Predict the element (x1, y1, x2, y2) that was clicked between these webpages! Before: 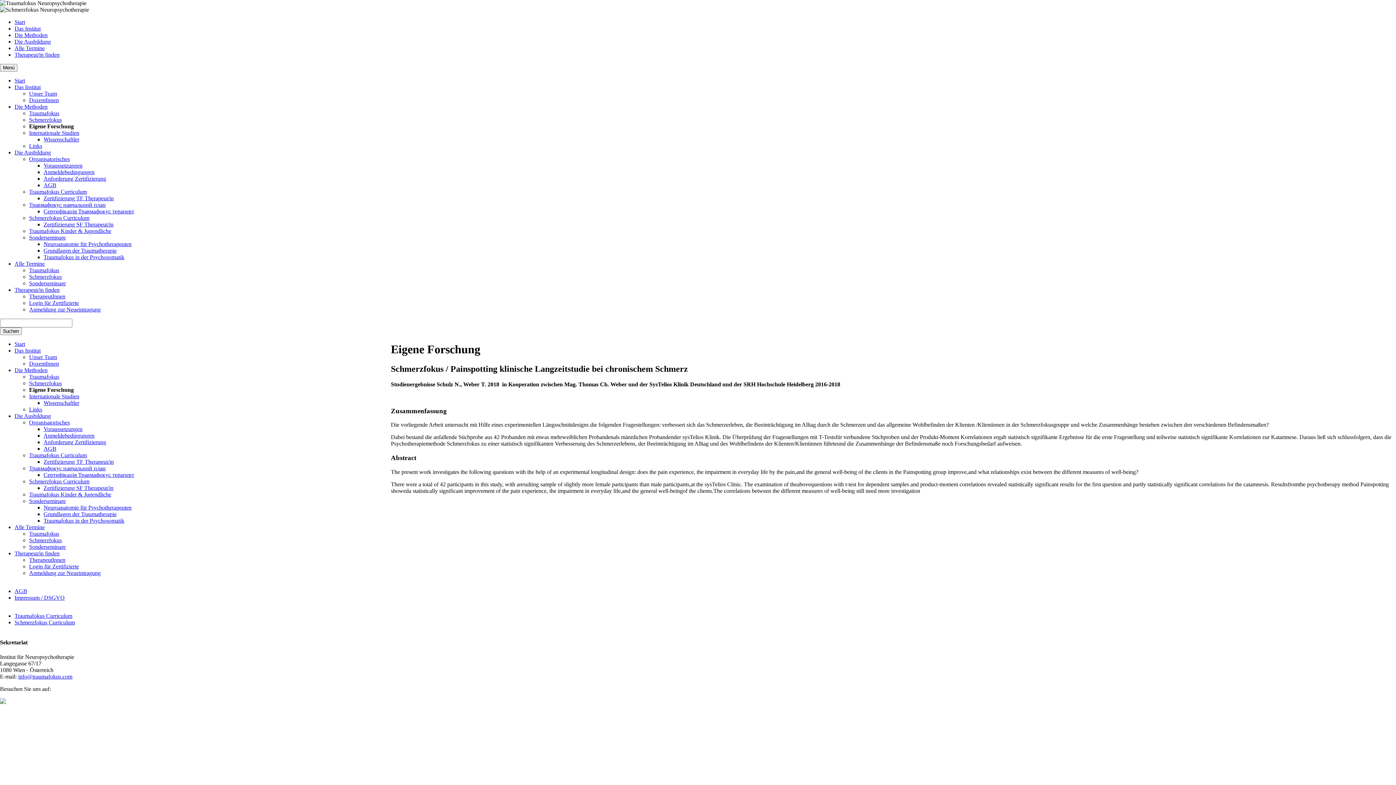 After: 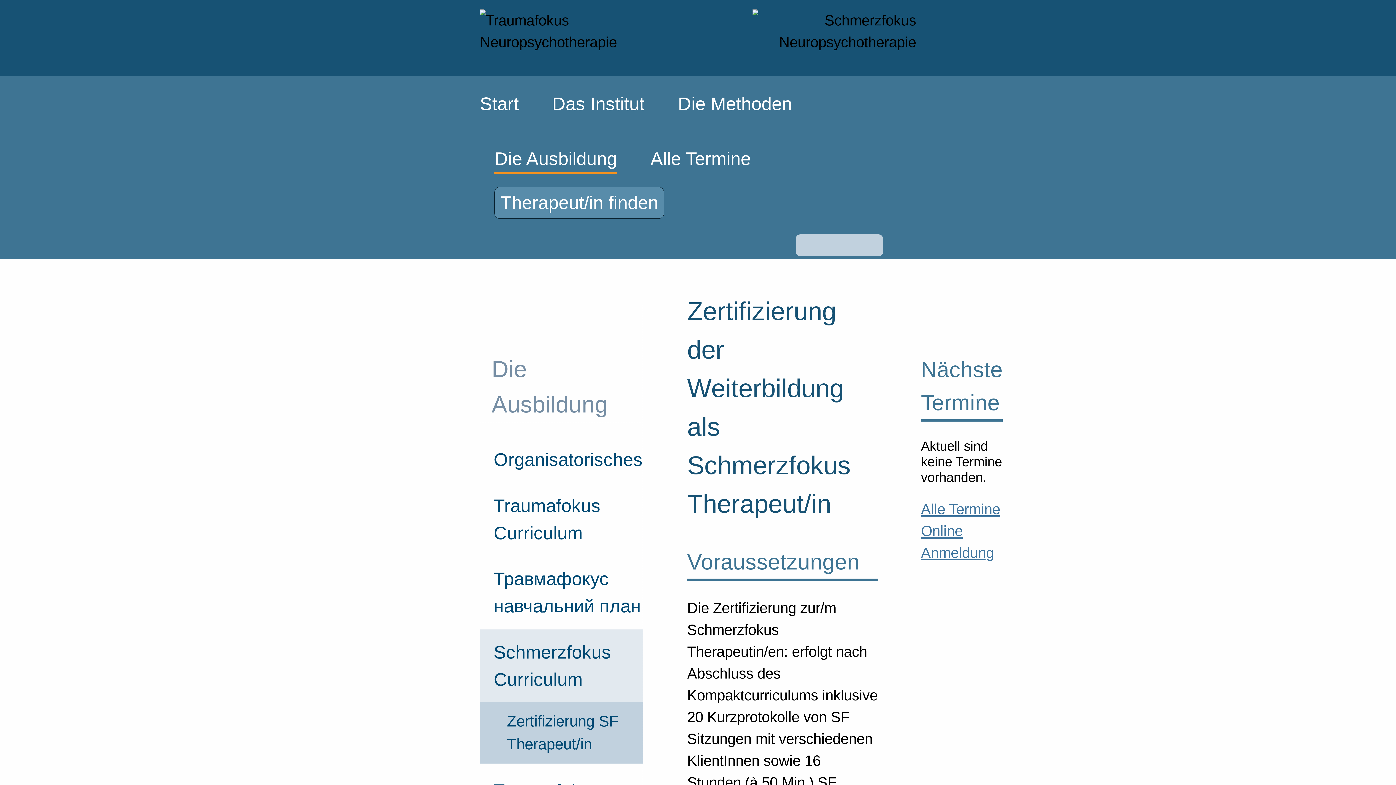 Action: label: Schmerzfokus Curriculum bbox: (29, 214, 89, 221)